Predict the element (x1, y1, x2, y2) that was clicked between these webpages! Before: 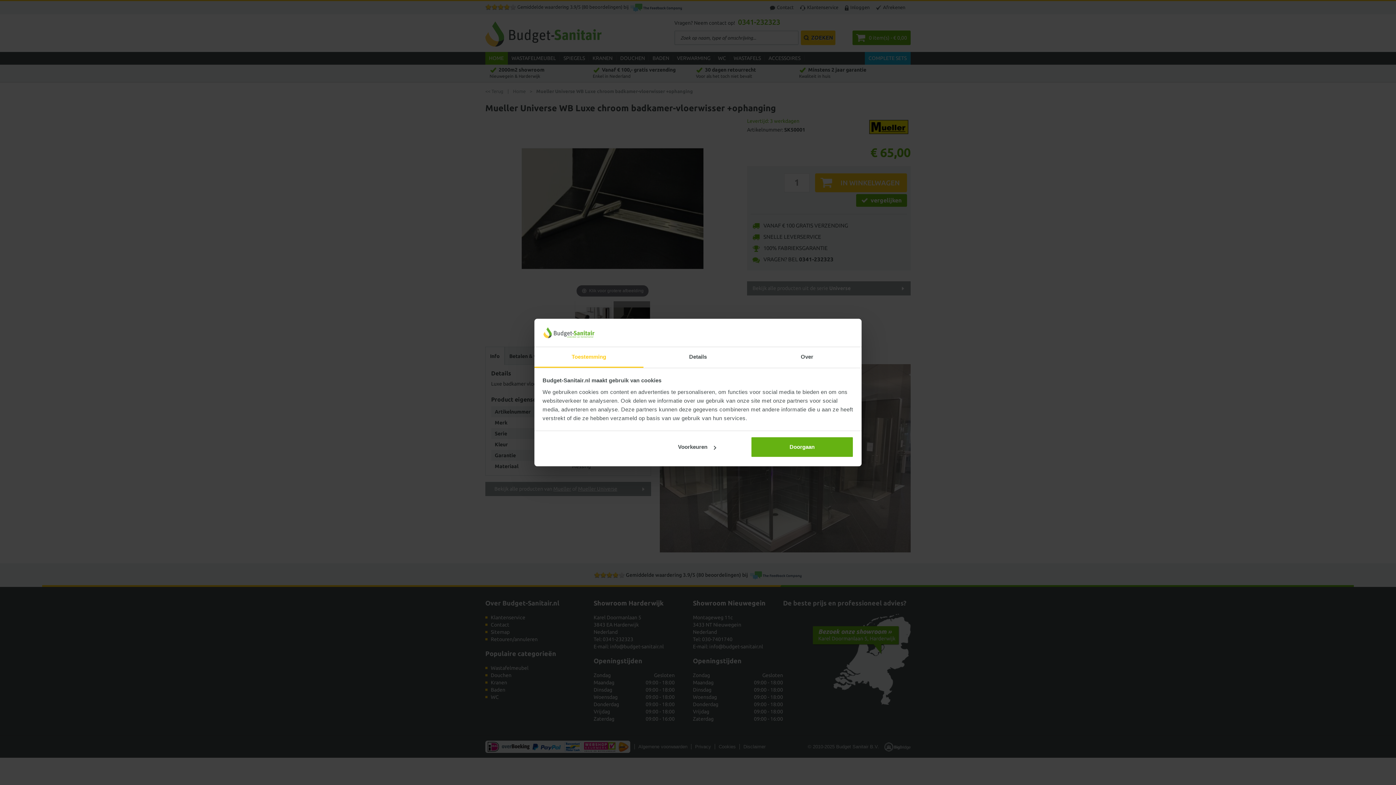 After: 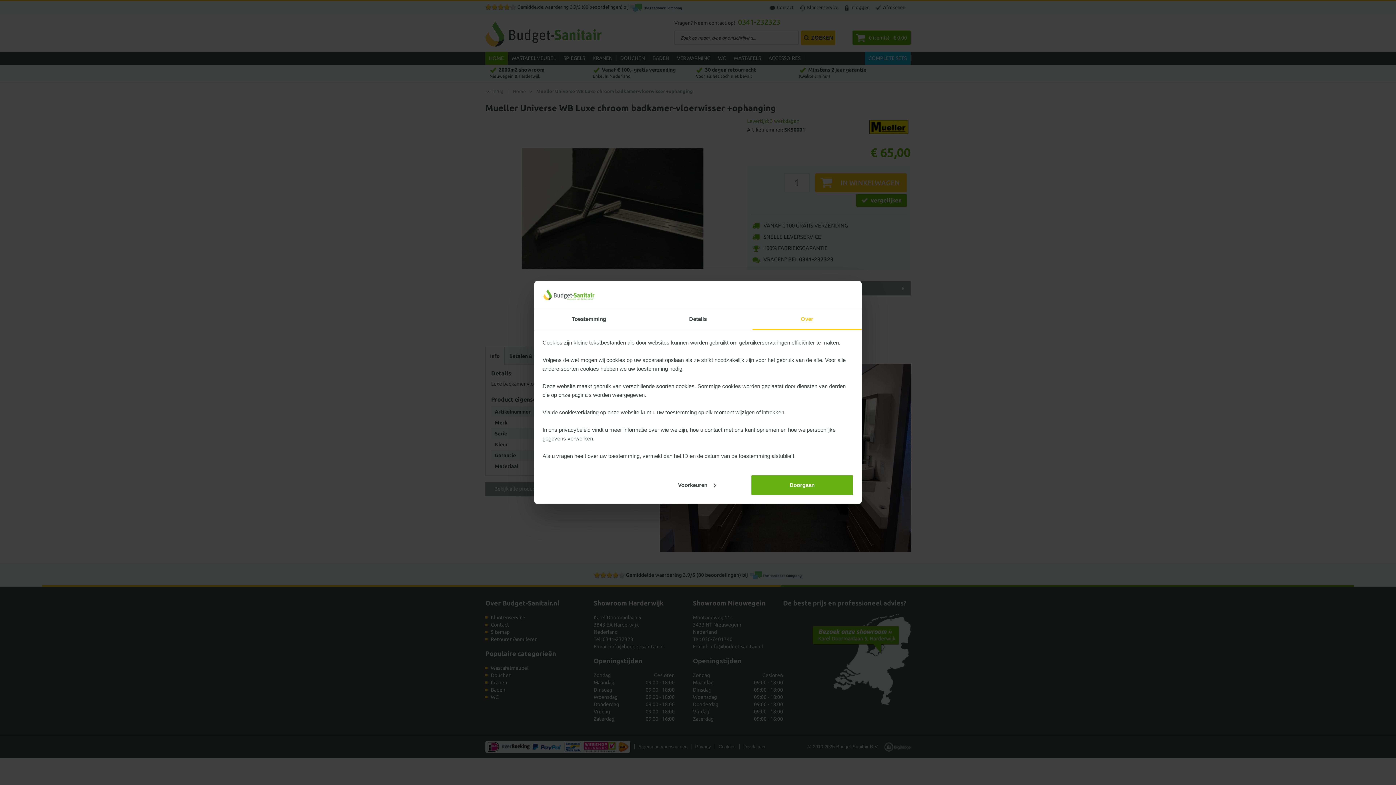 Action: bbox: (752, 347, 861, 367) label: Over